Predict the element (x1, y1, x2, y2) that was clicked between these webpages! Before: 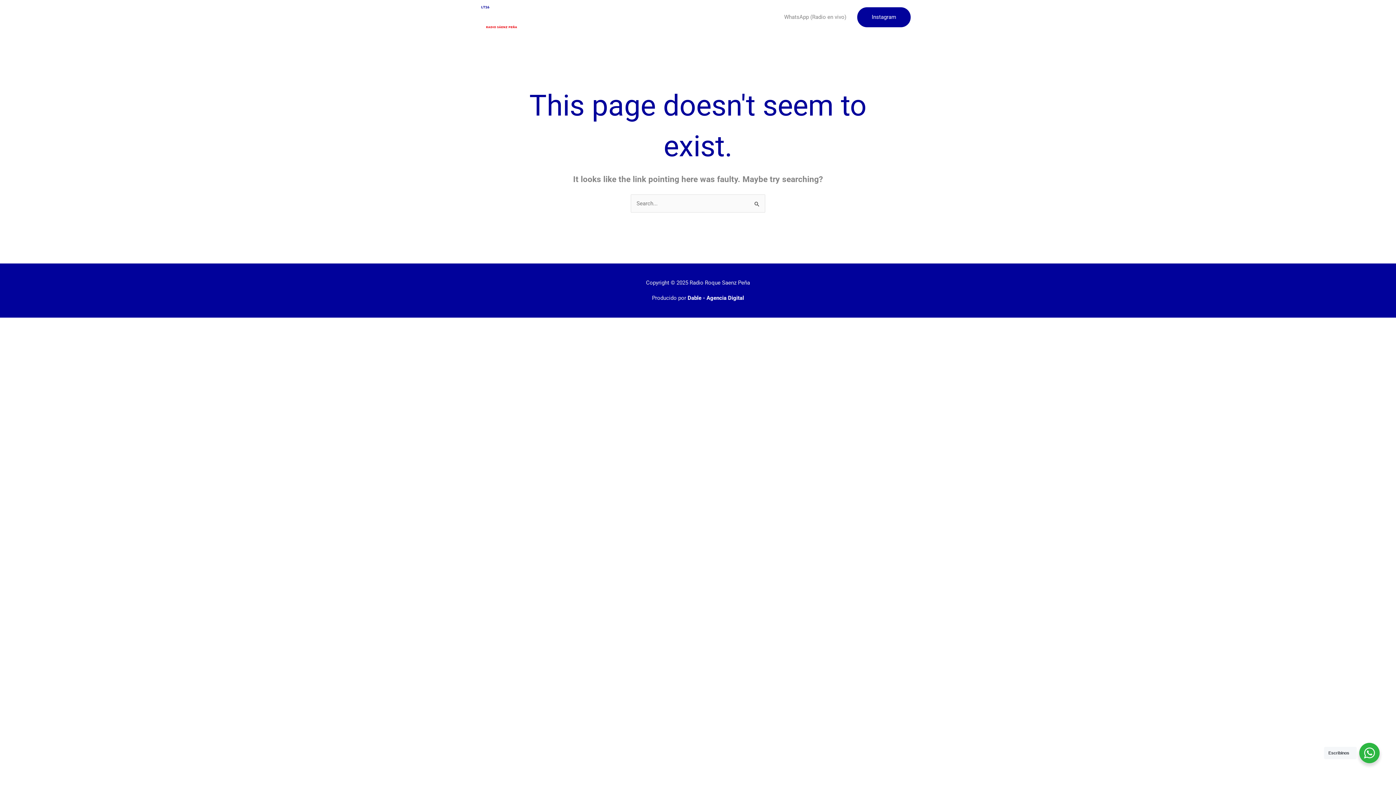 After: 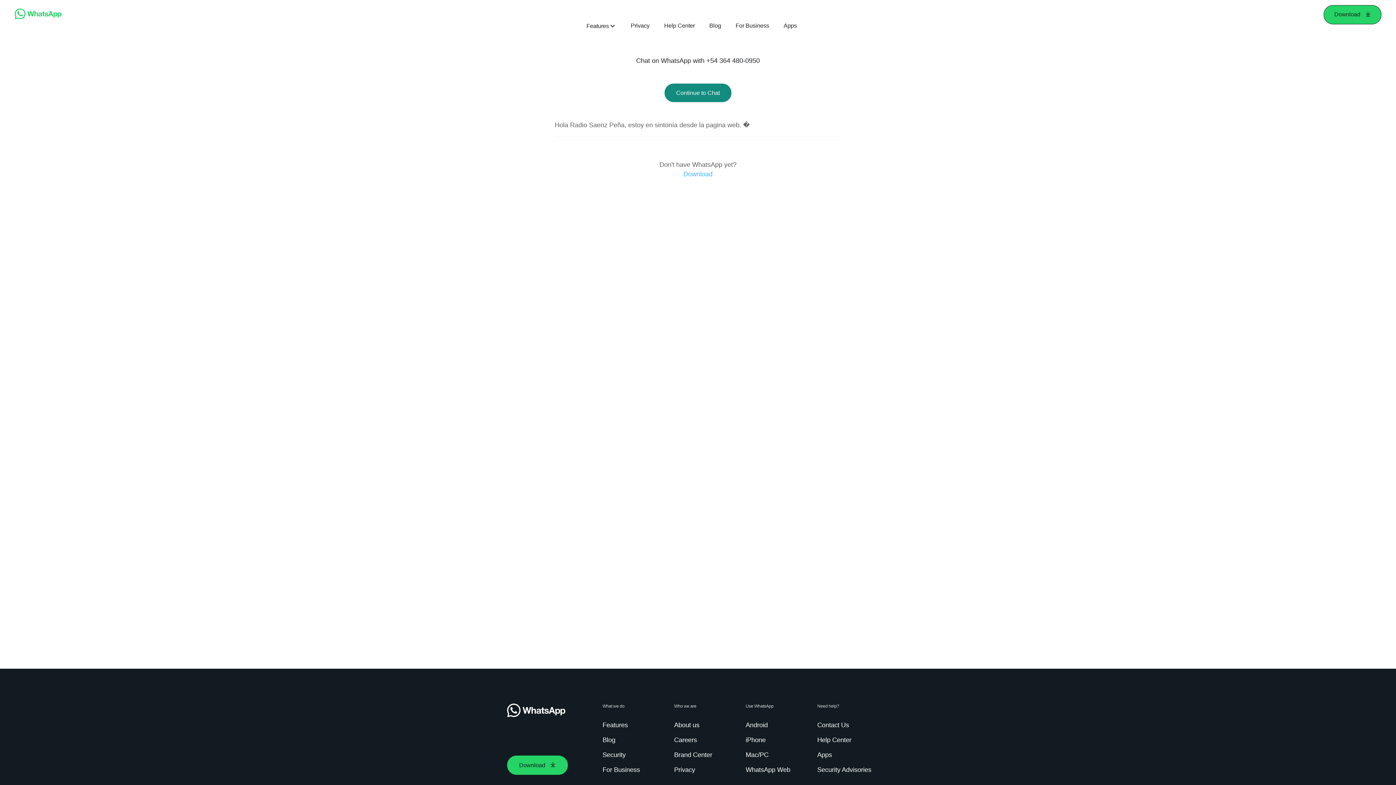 Action: bbox: (778, 0, 852, 34) label: WhatsApp (Radio en vivo)